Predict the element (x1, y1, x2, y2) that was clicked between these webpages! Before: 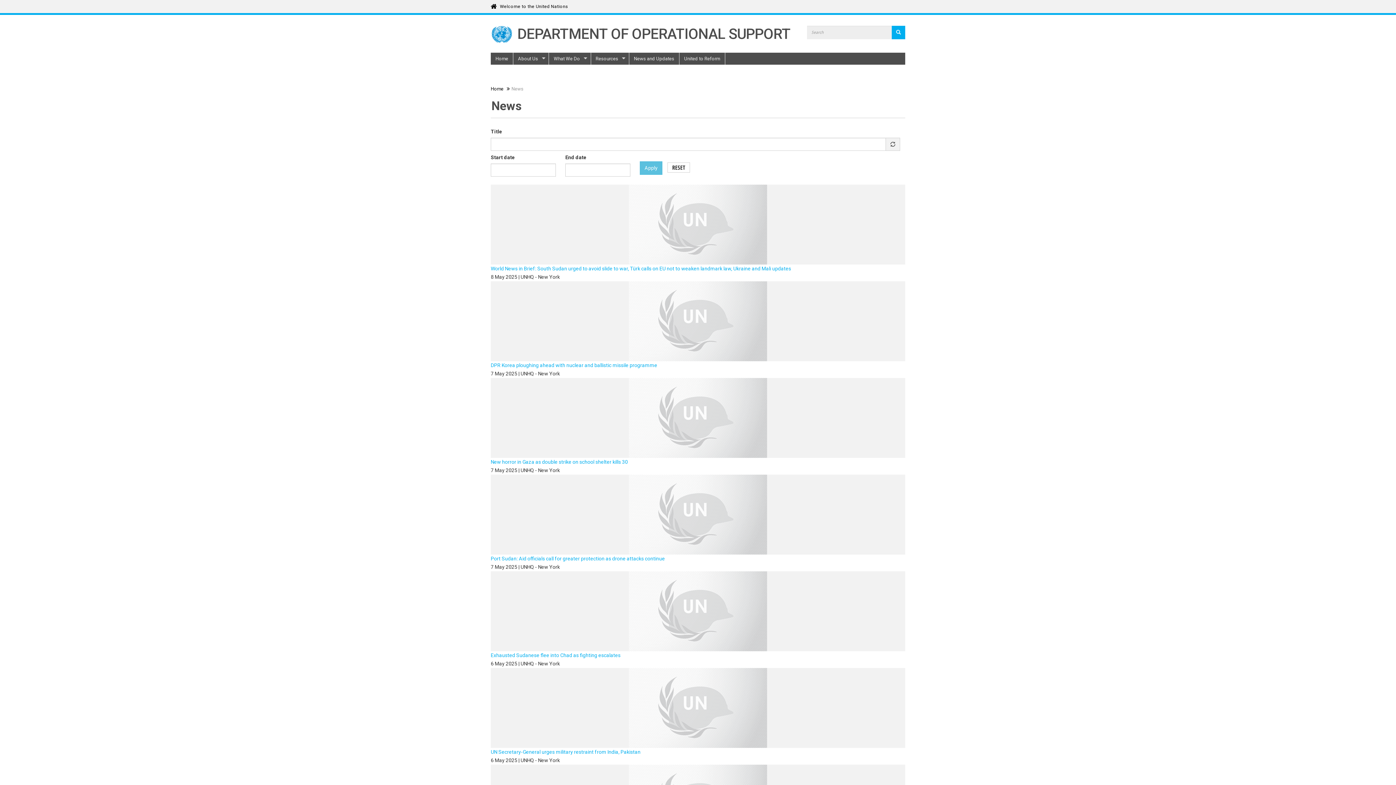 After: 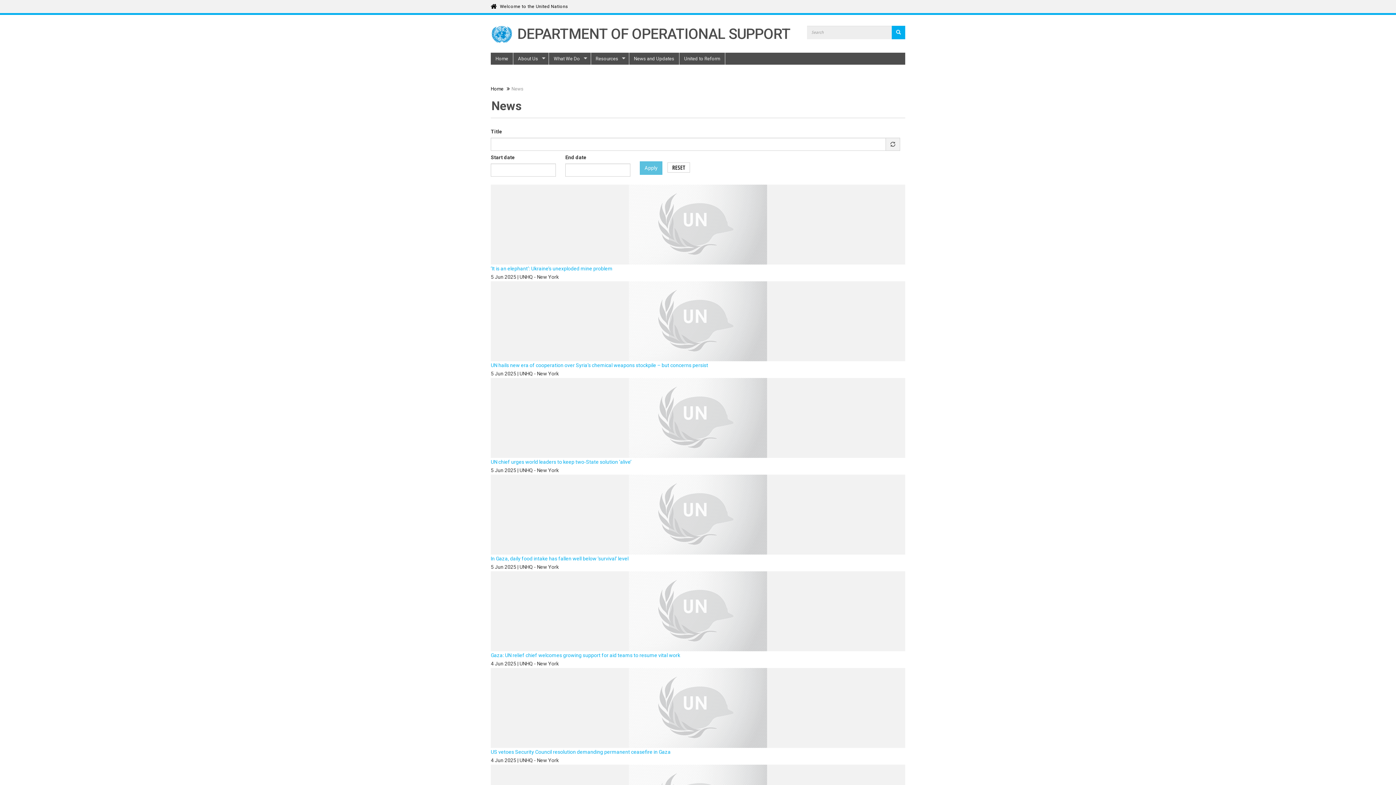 Action: label: RESET bbox: (667, 162, 690, 172)